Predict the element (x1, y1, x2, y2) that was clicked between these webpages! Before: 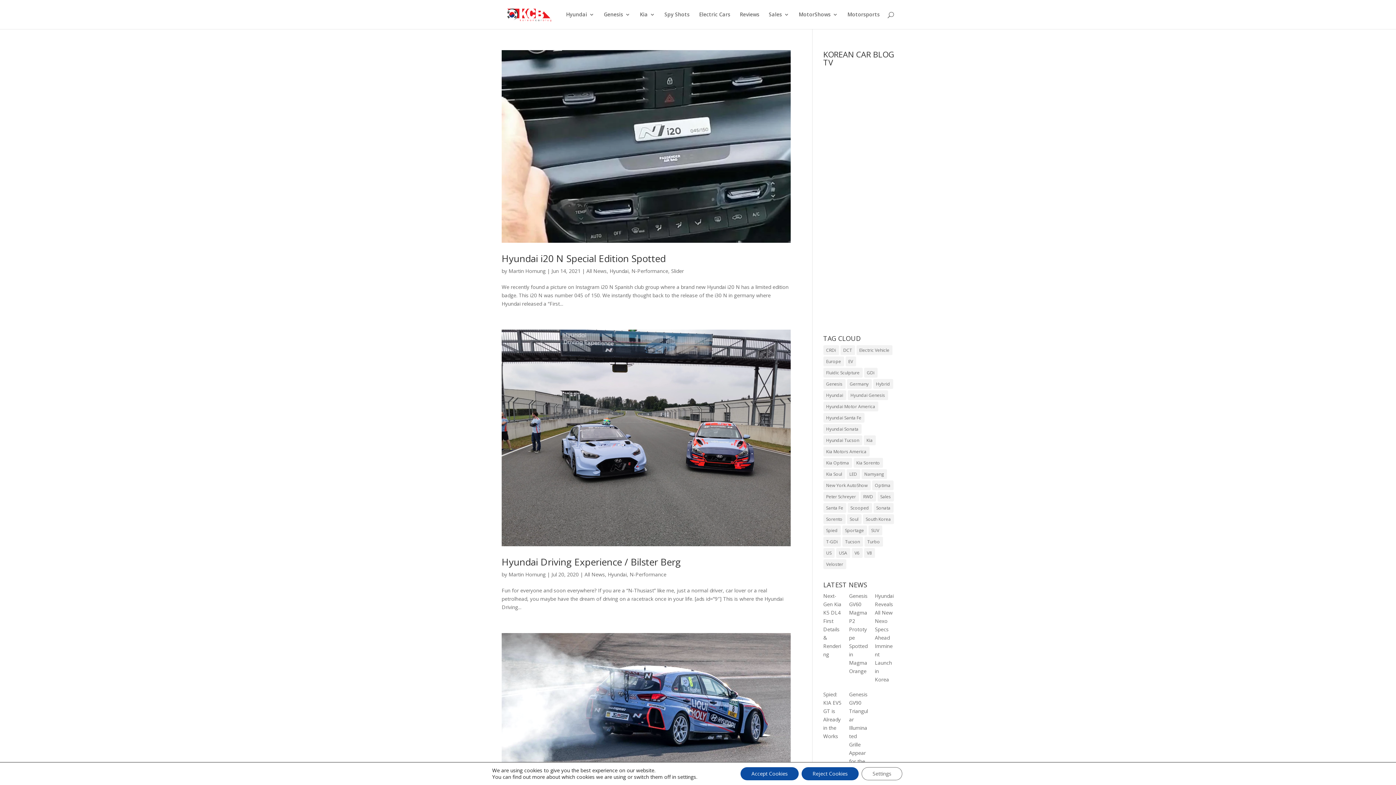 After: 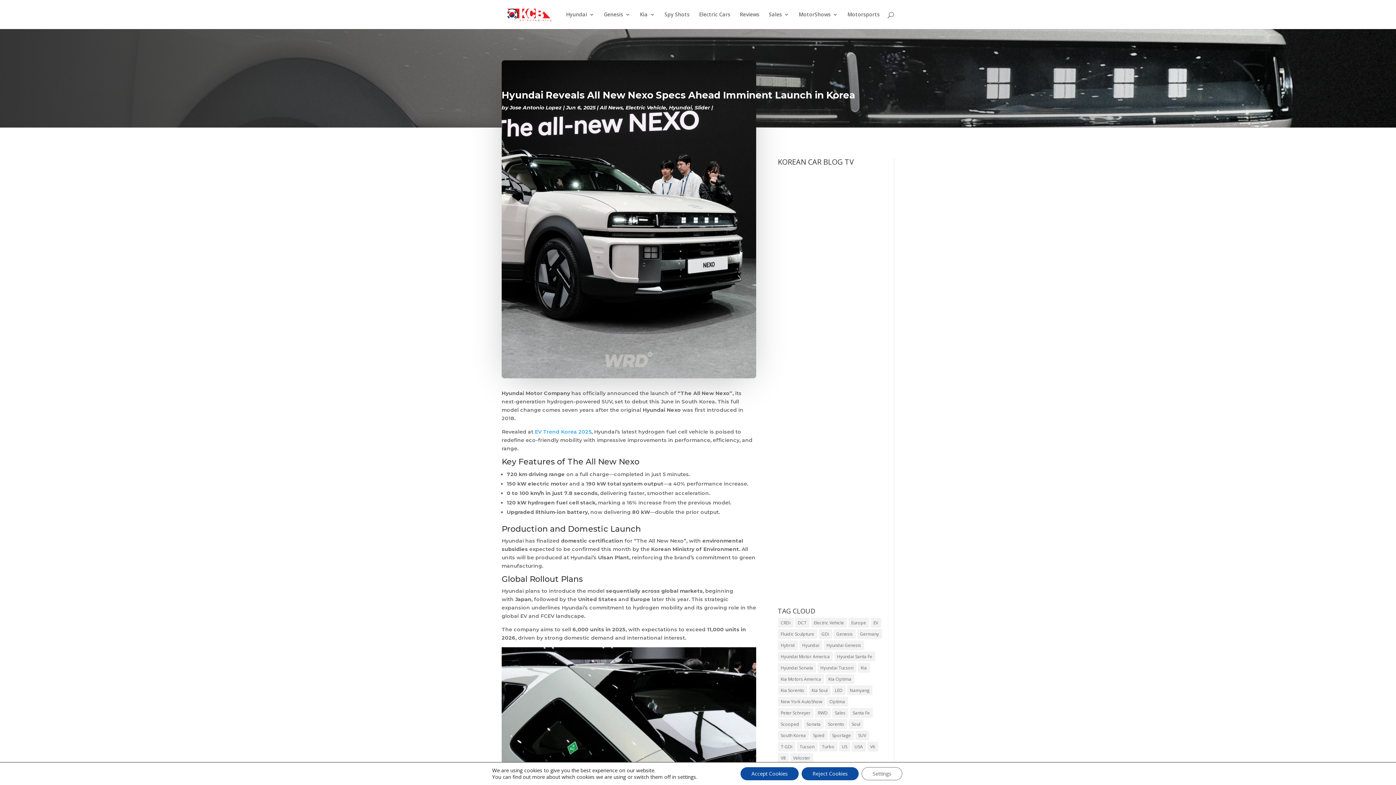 Action: bbox: (875, 592, 893, 683) label: Hyundai Reveals All New Nexo Specs Ahead Imminent Launch in Korea